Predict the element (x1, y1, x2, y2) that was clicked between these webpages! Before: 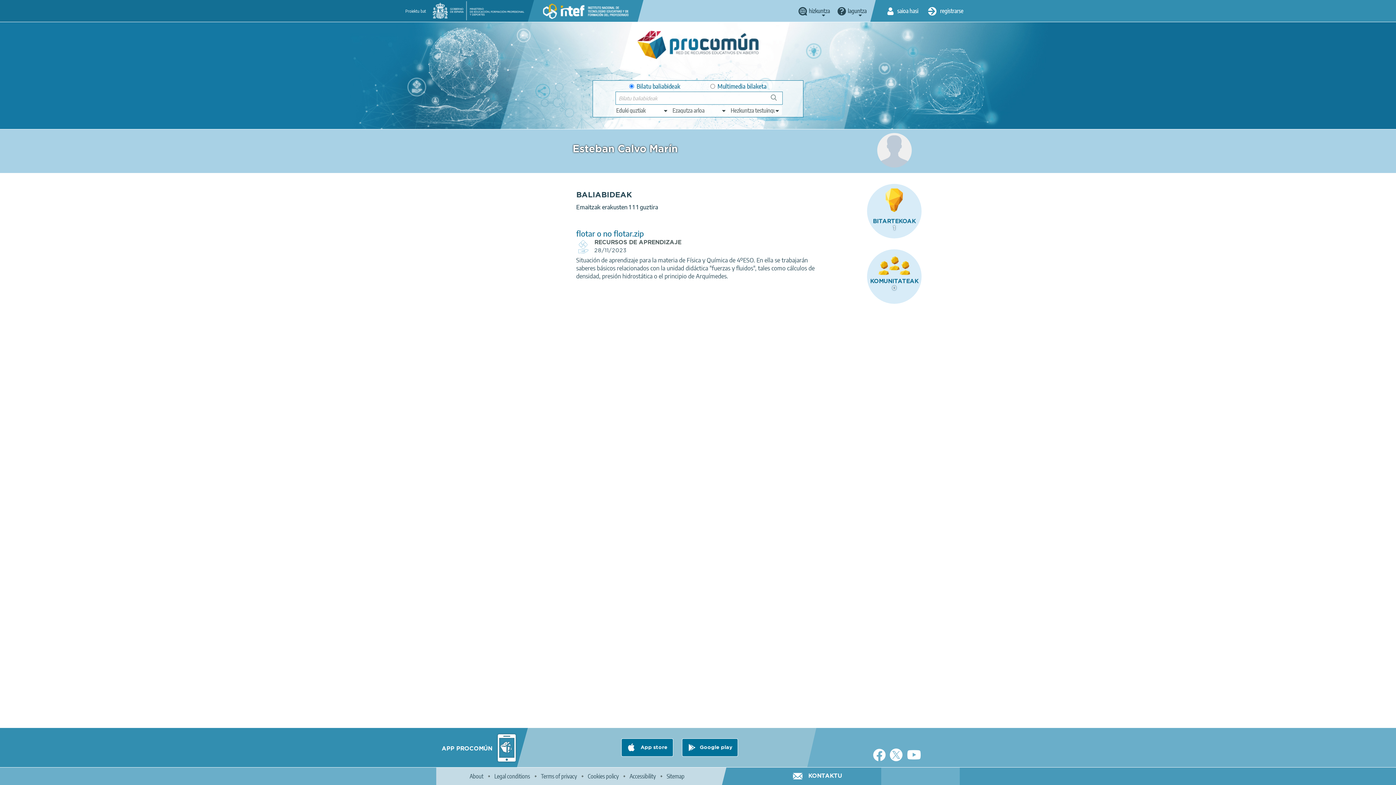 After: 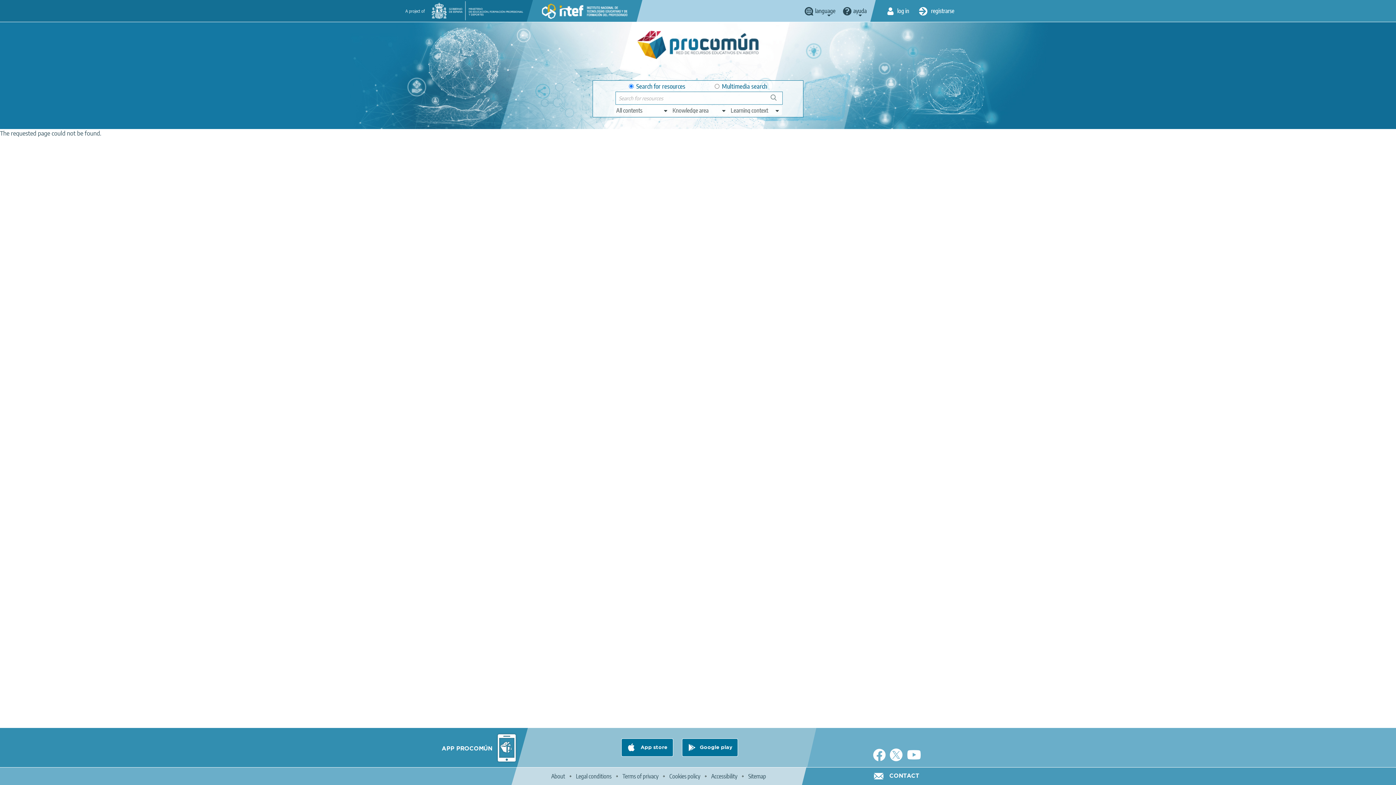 Action: bbox: (541, 773, 577, 780) label: Terms of privacy